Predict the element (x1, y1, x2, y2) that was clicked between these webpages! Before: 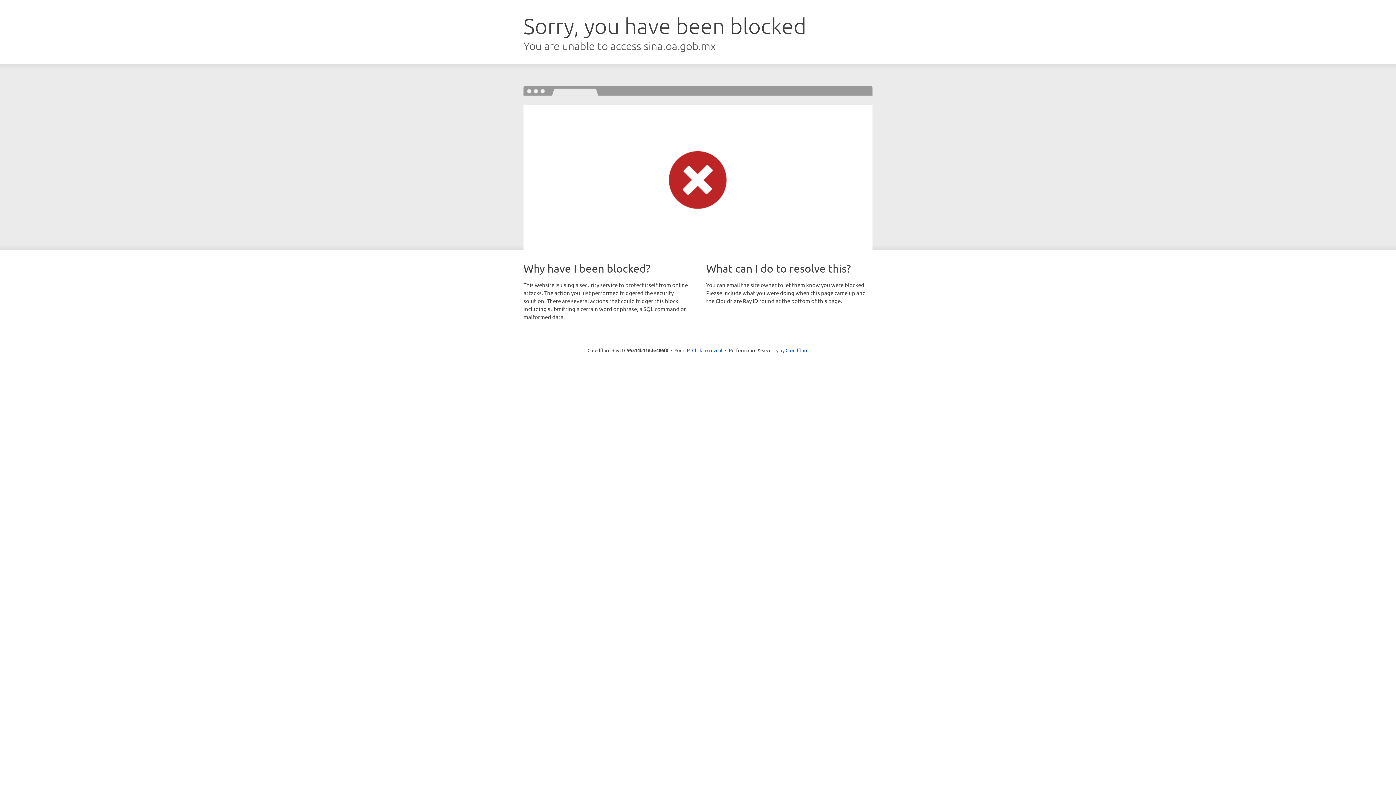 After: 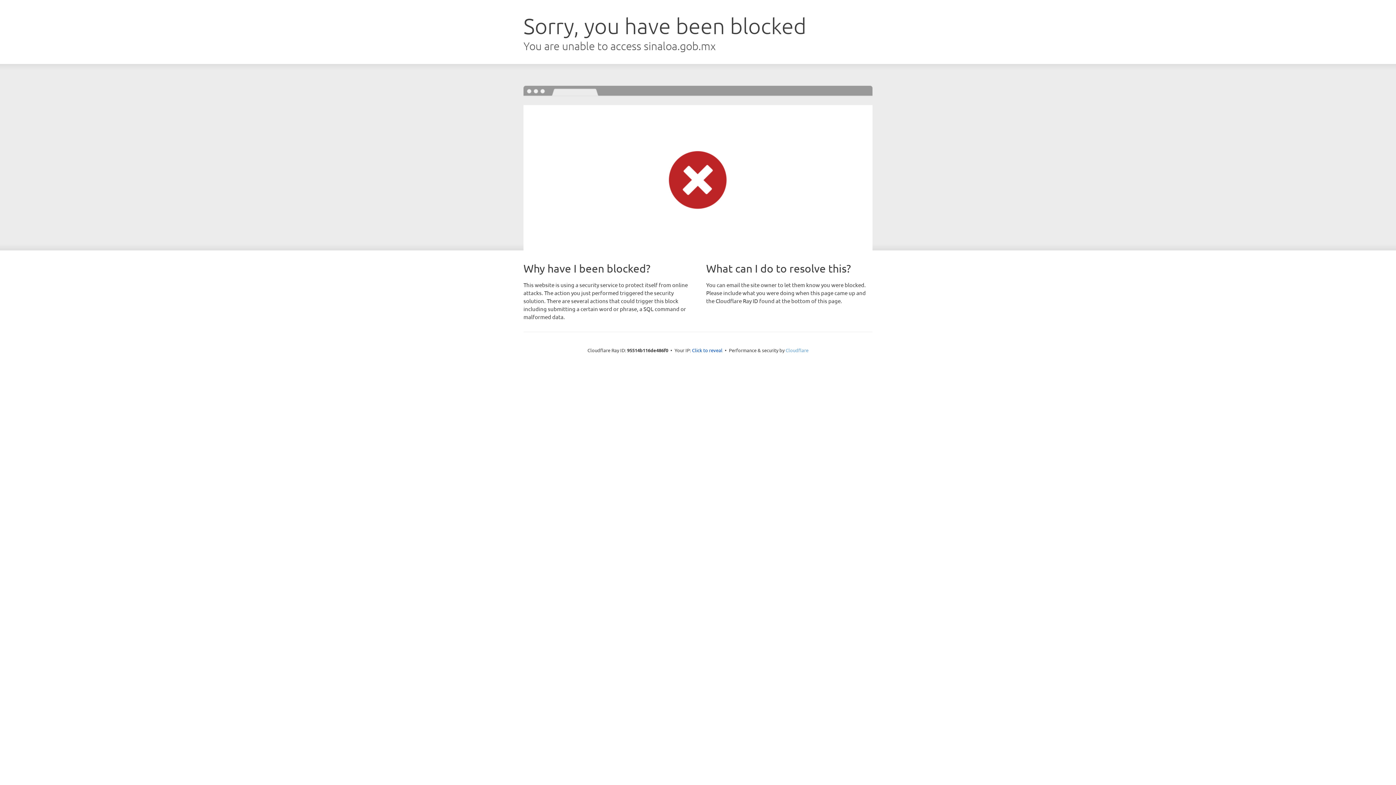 Action: label: Cloudflare bbox: (785, 347, 808, 353)